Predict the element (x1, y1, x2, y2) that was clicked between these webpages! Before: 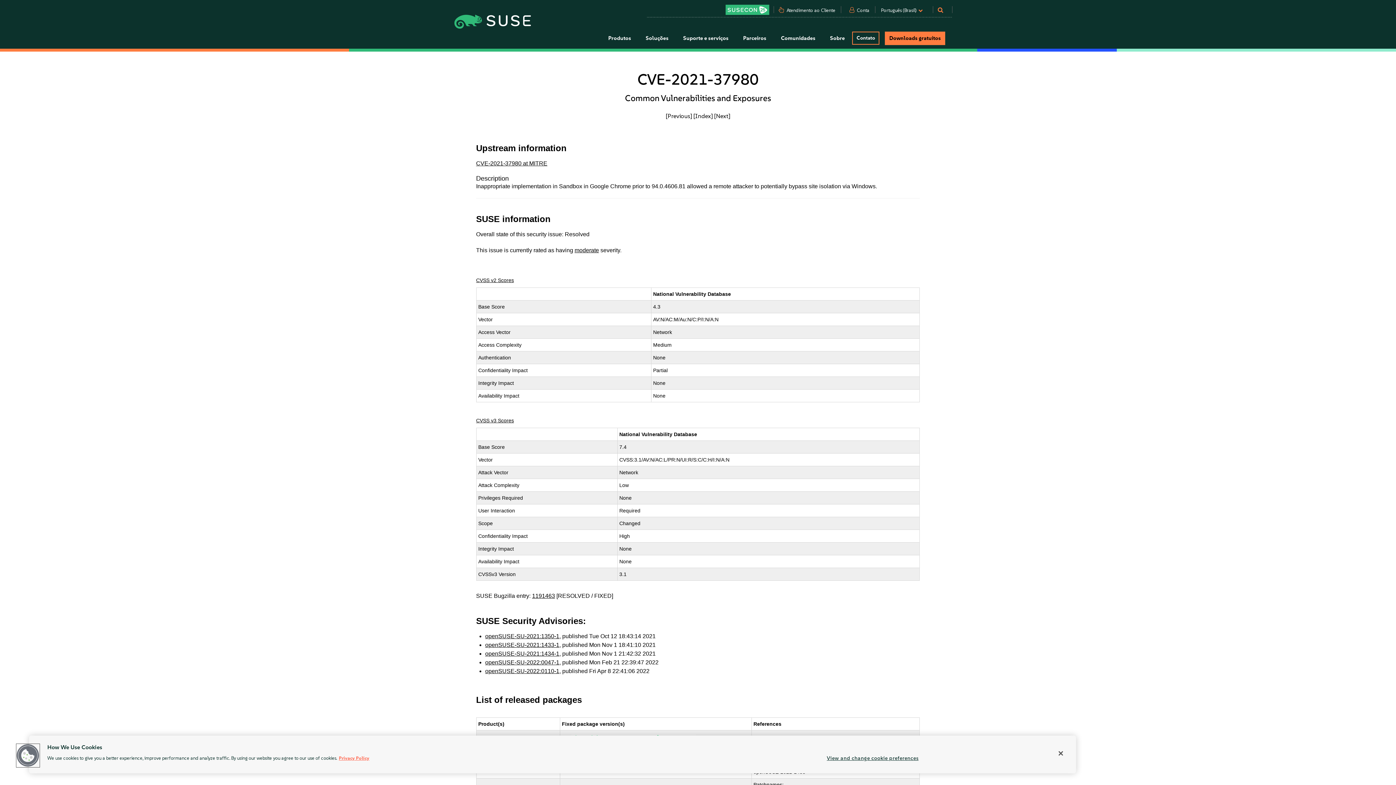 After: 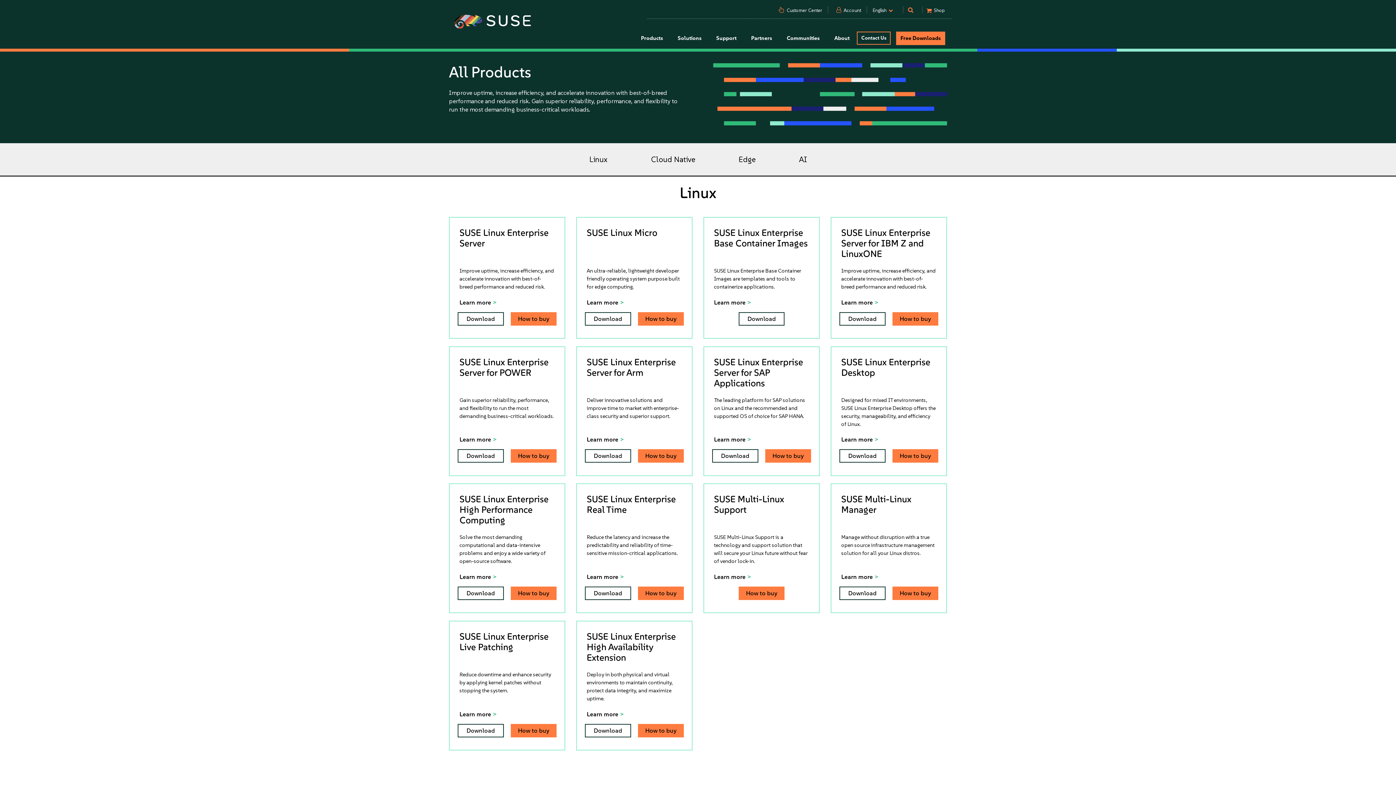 Action: label: Downloads gratuitos bbox: (885, 31, 945, 45)